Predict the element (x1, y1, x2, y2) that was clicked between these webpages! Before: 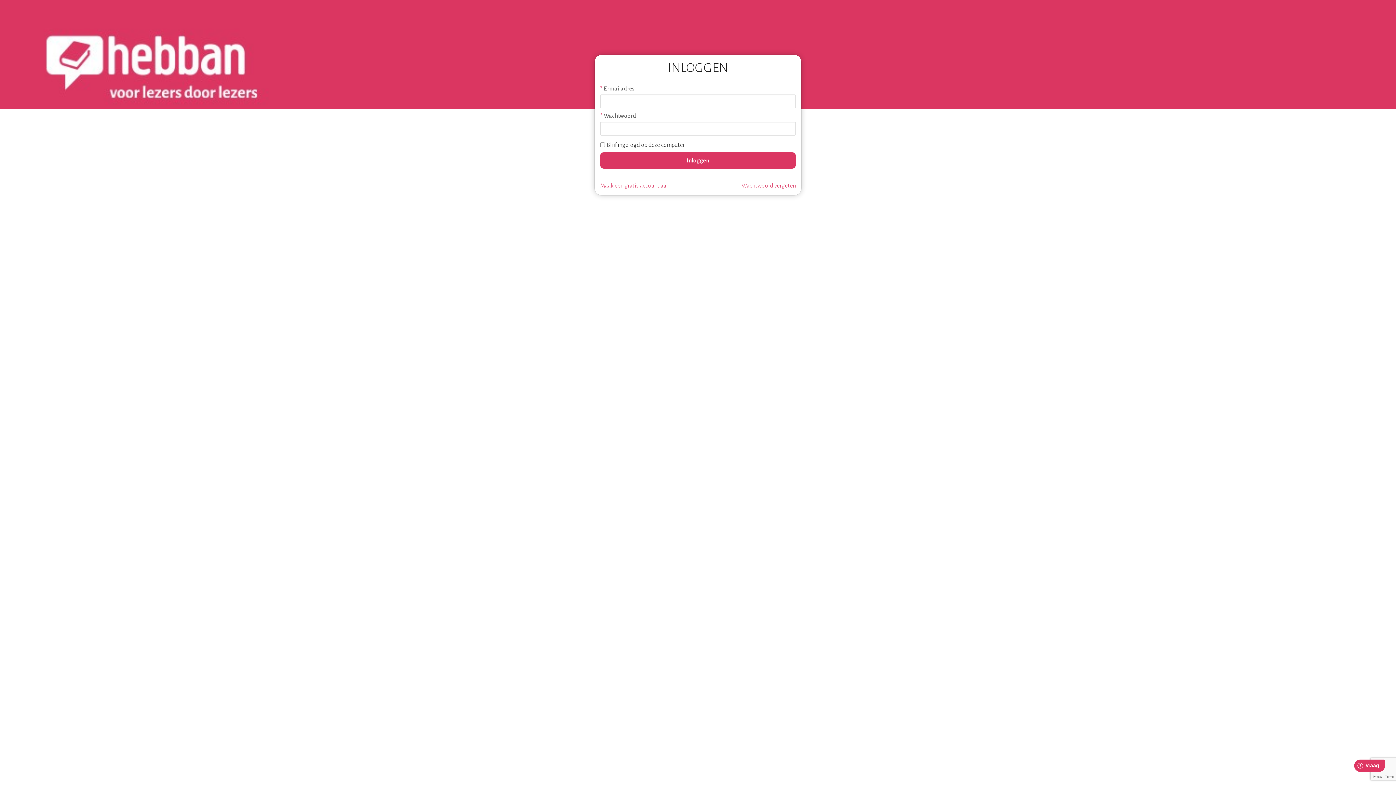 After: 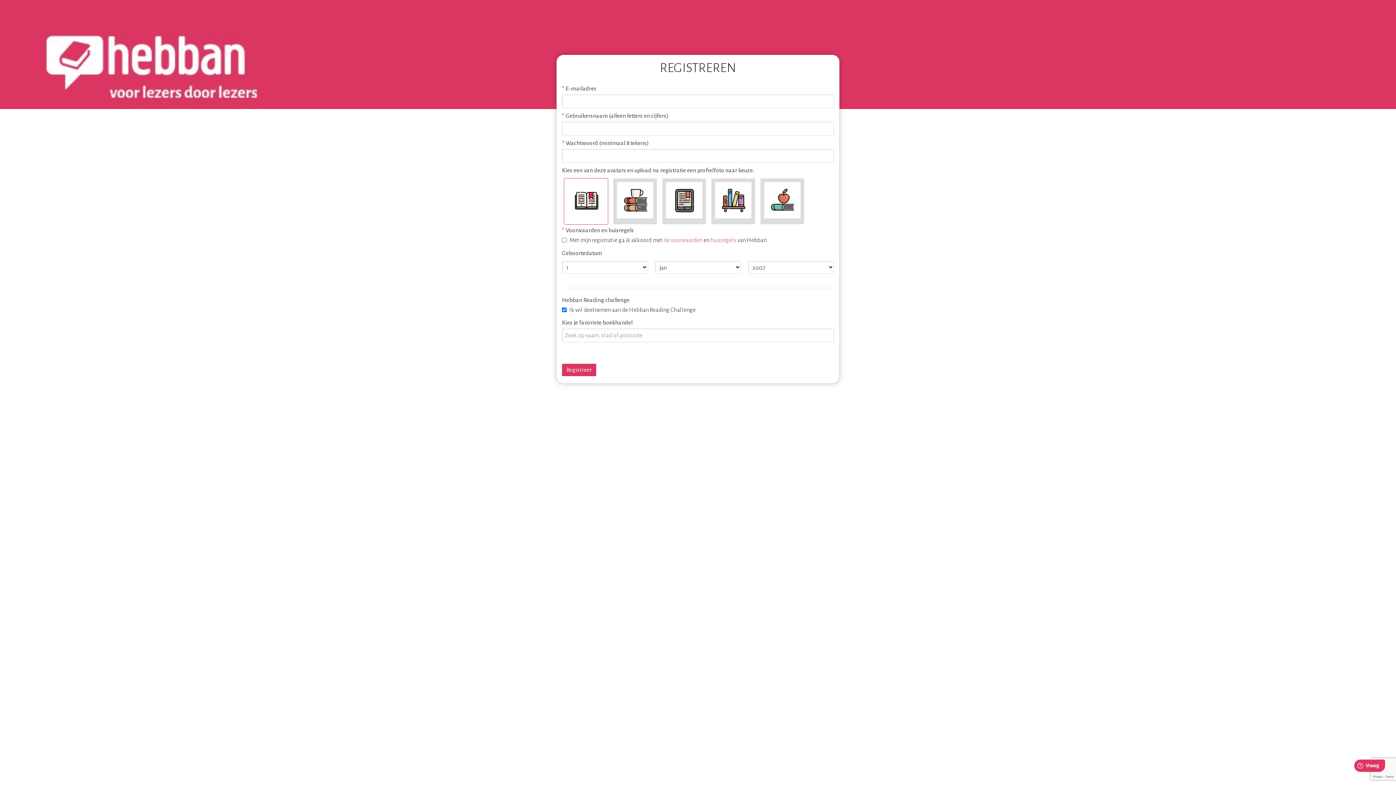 Action: label: Maak een gratis account aan bbox: (600, 182, 669, 188)